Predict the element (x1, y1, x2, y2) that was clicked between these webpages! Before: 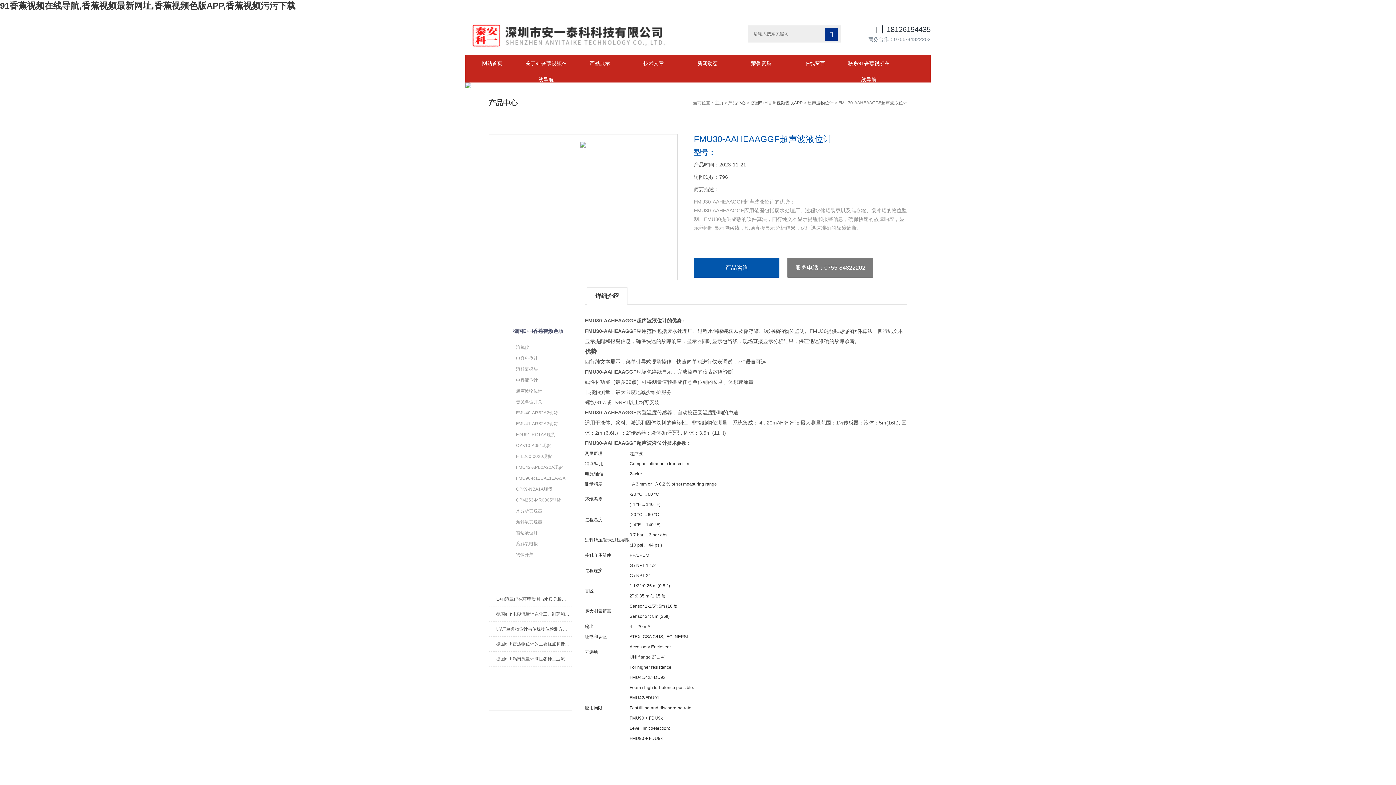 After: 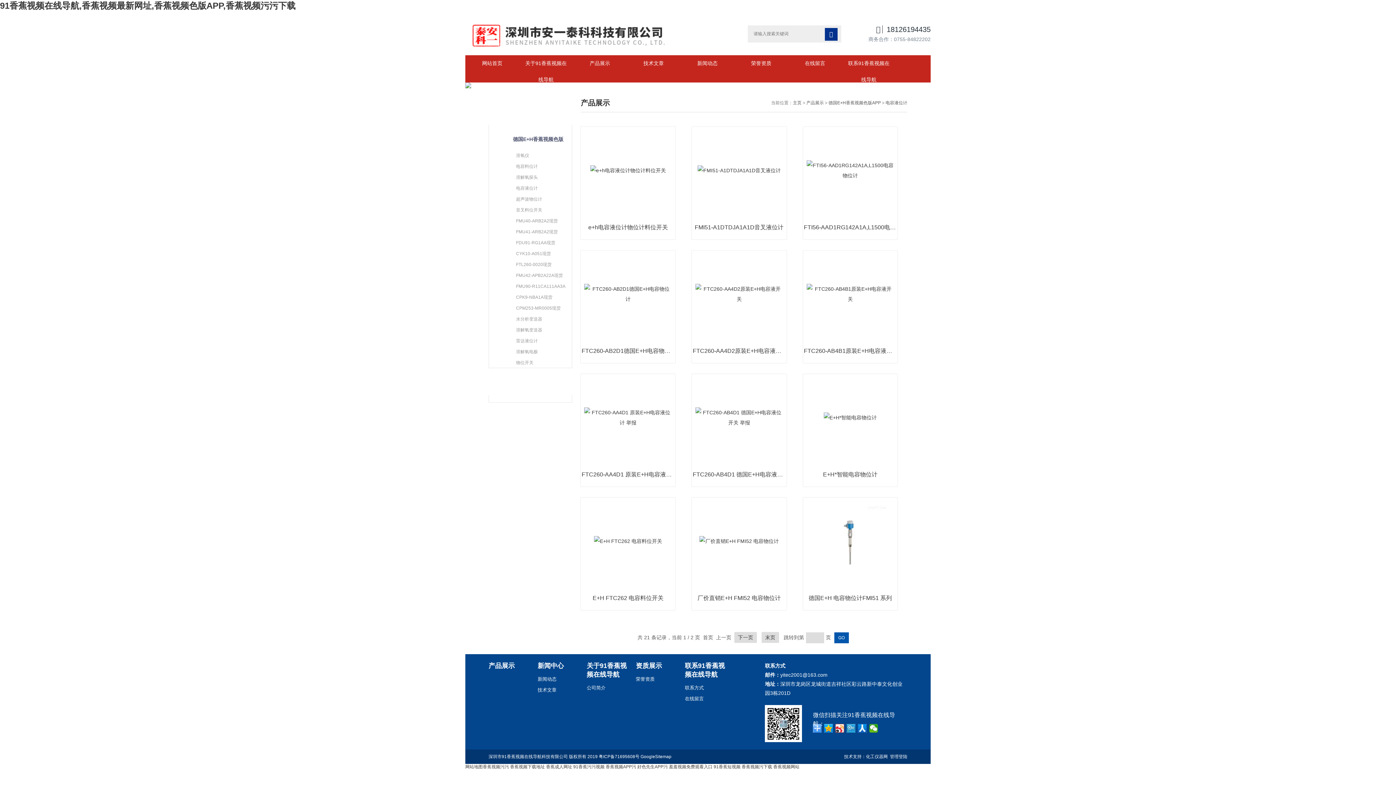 Action: label: 电容液位计 bbox: (499, 374, 574, 385)